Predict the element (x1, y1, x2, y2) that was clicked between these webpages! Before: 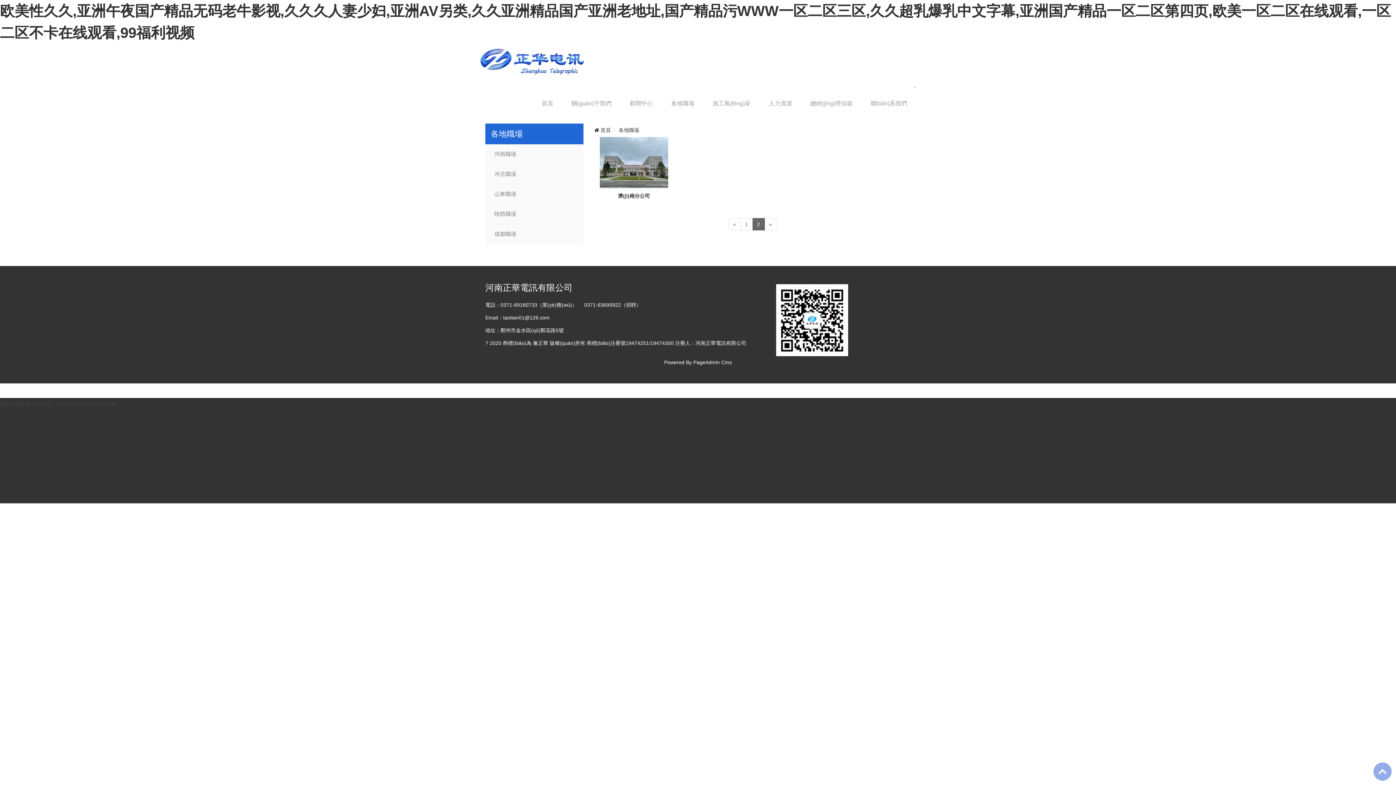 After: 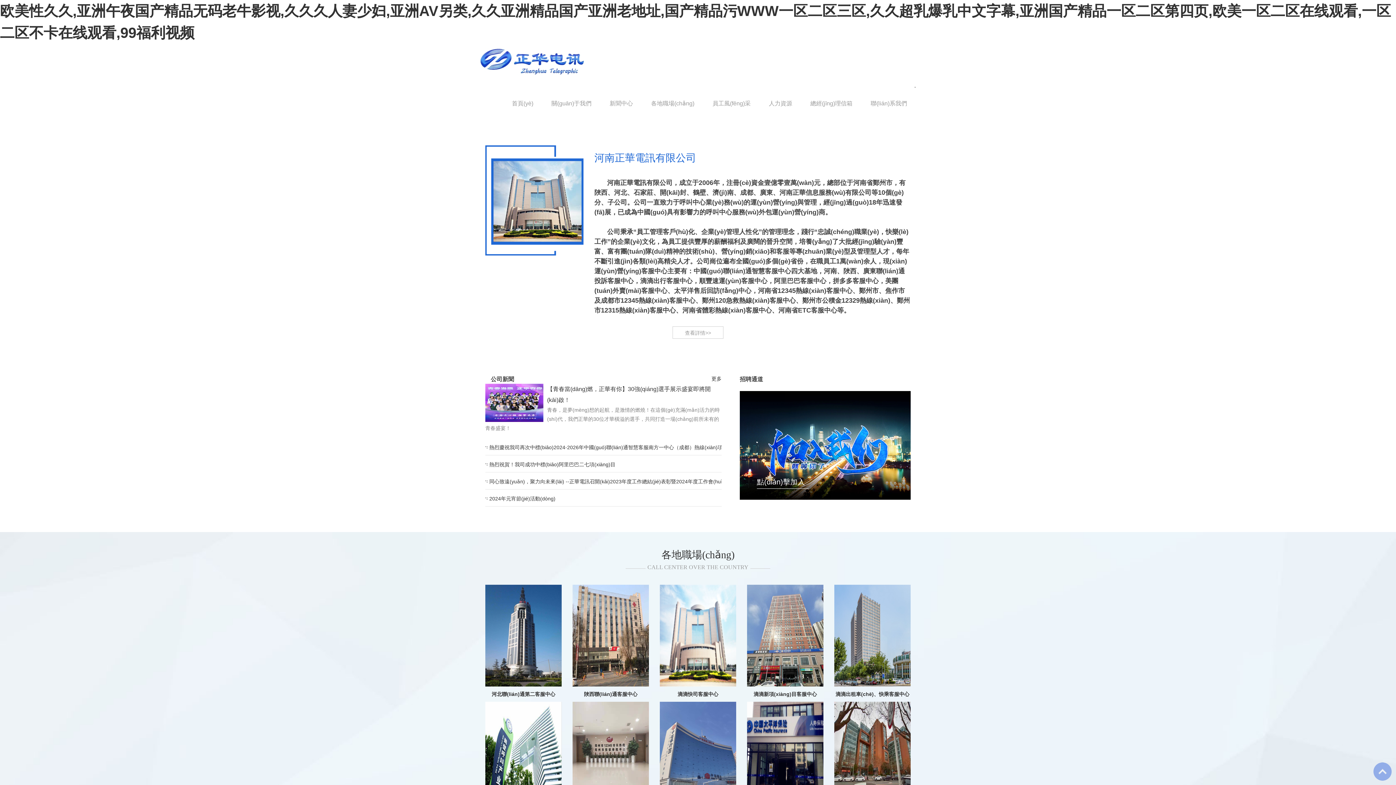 Action: bbox: (480, 56, 584, 62)